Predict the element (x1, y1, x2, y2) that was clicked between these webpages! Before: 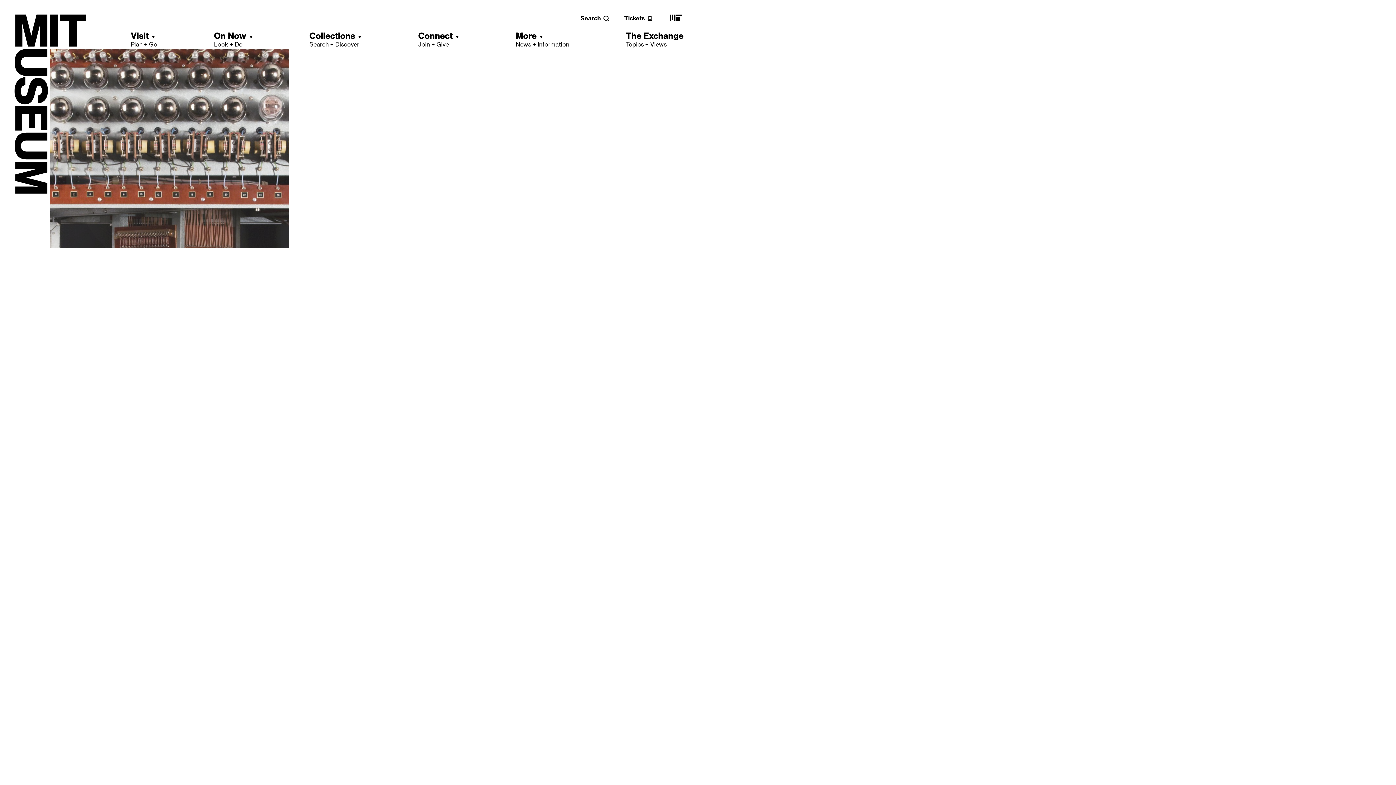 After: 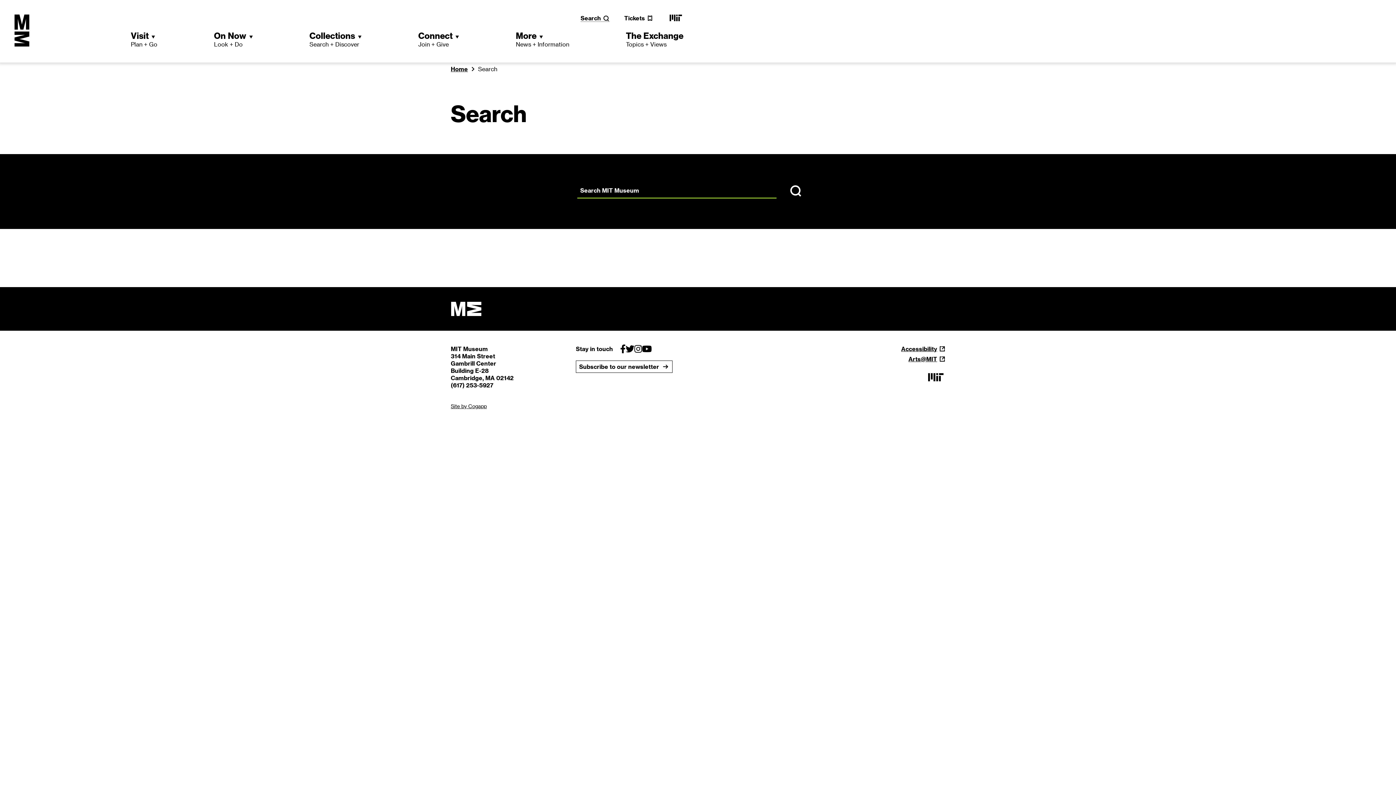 Action: label: Search bbox: (580, 14, 609, 21)